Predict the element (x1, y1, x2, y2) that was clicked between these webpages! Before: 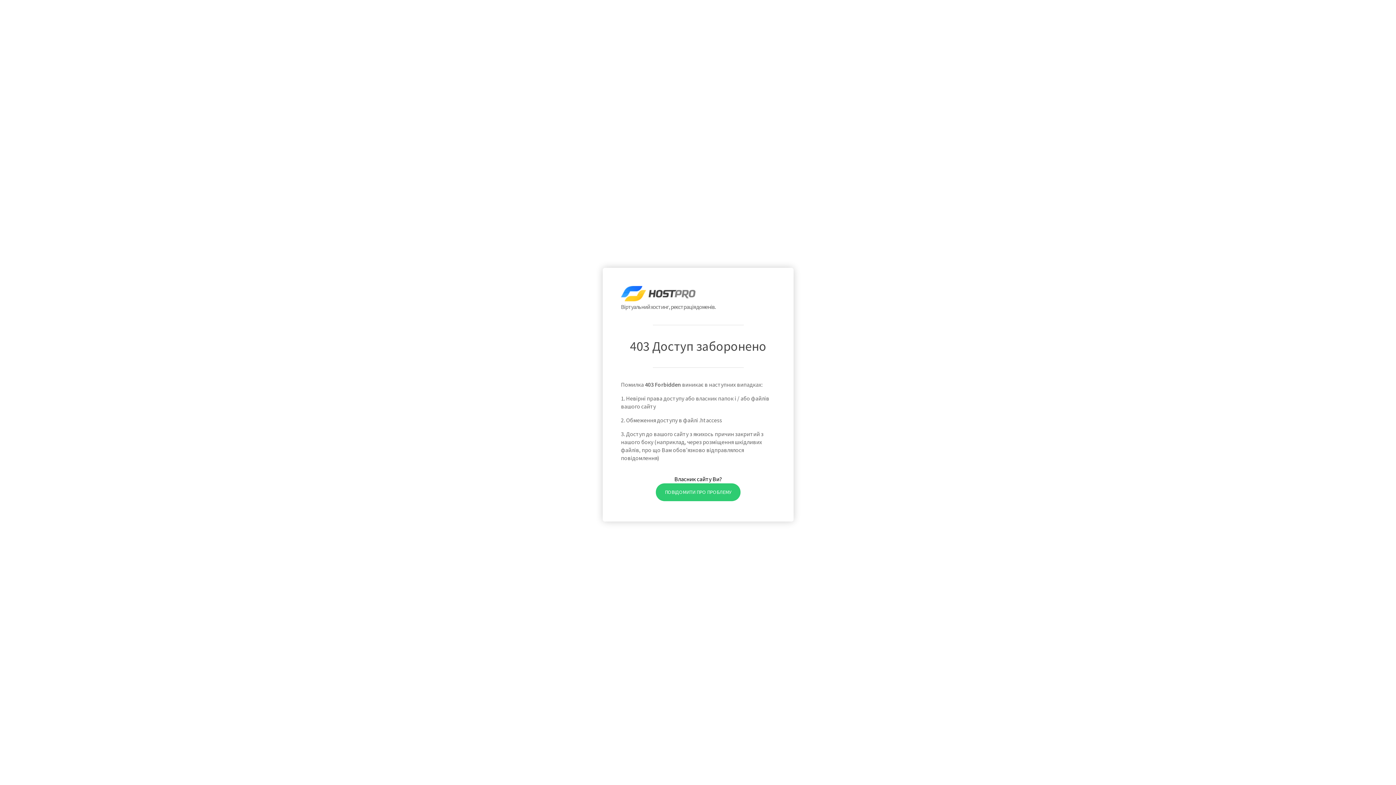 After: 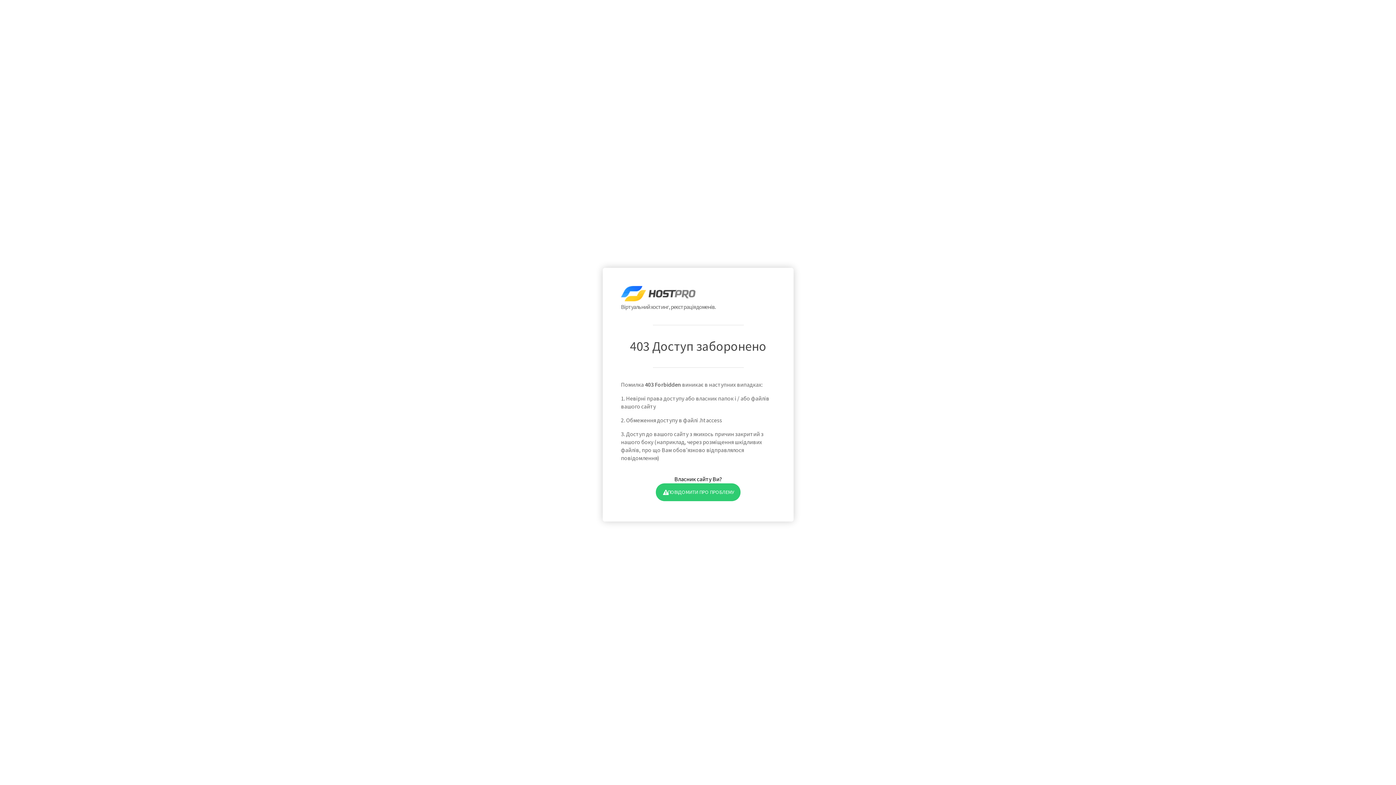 Action: label: ПОВІДОМИТИ ПРО ПРОБЛЕМУ bbox: (655, 483, 740, 501)